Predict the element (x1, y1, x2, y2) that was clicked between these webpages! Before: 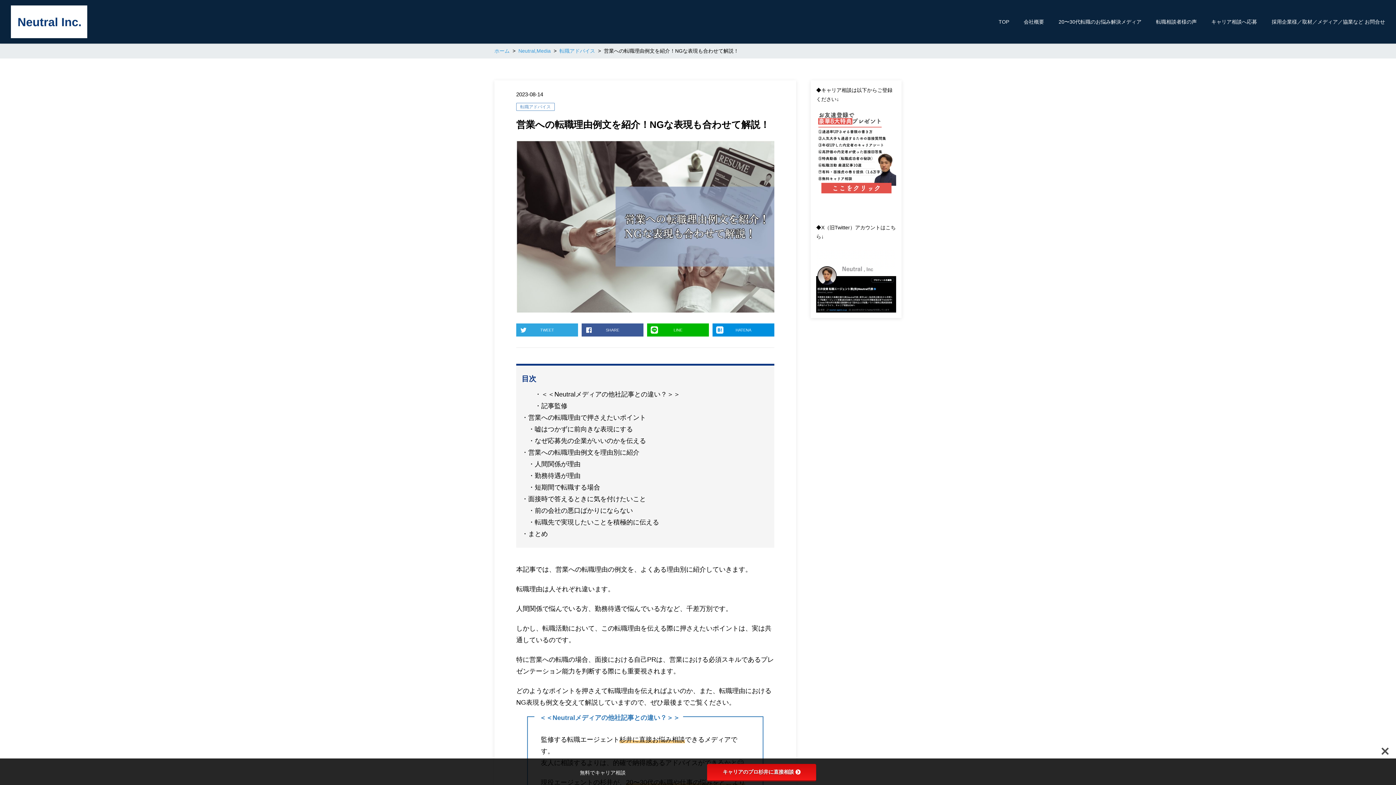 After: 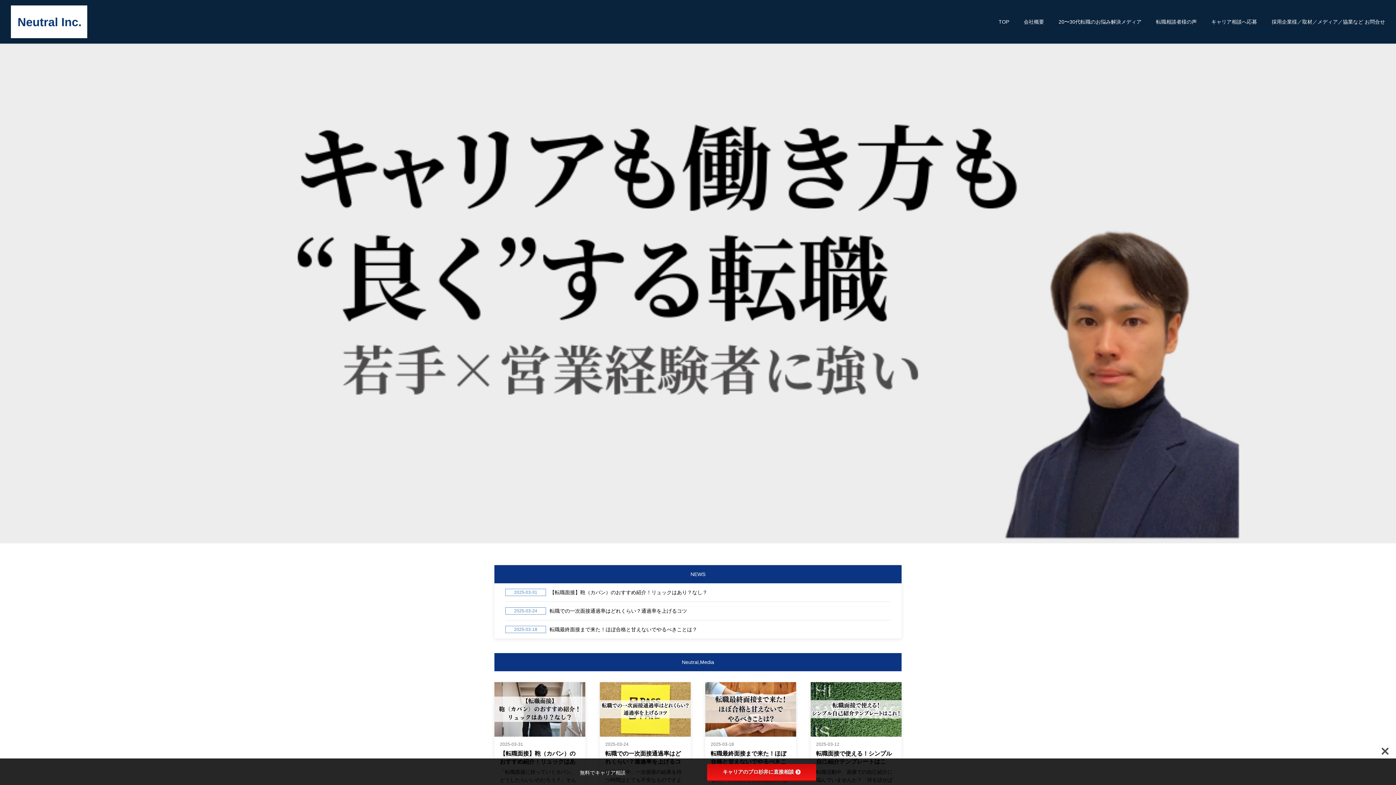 Action: bbox: (10, 5, 87, 38)